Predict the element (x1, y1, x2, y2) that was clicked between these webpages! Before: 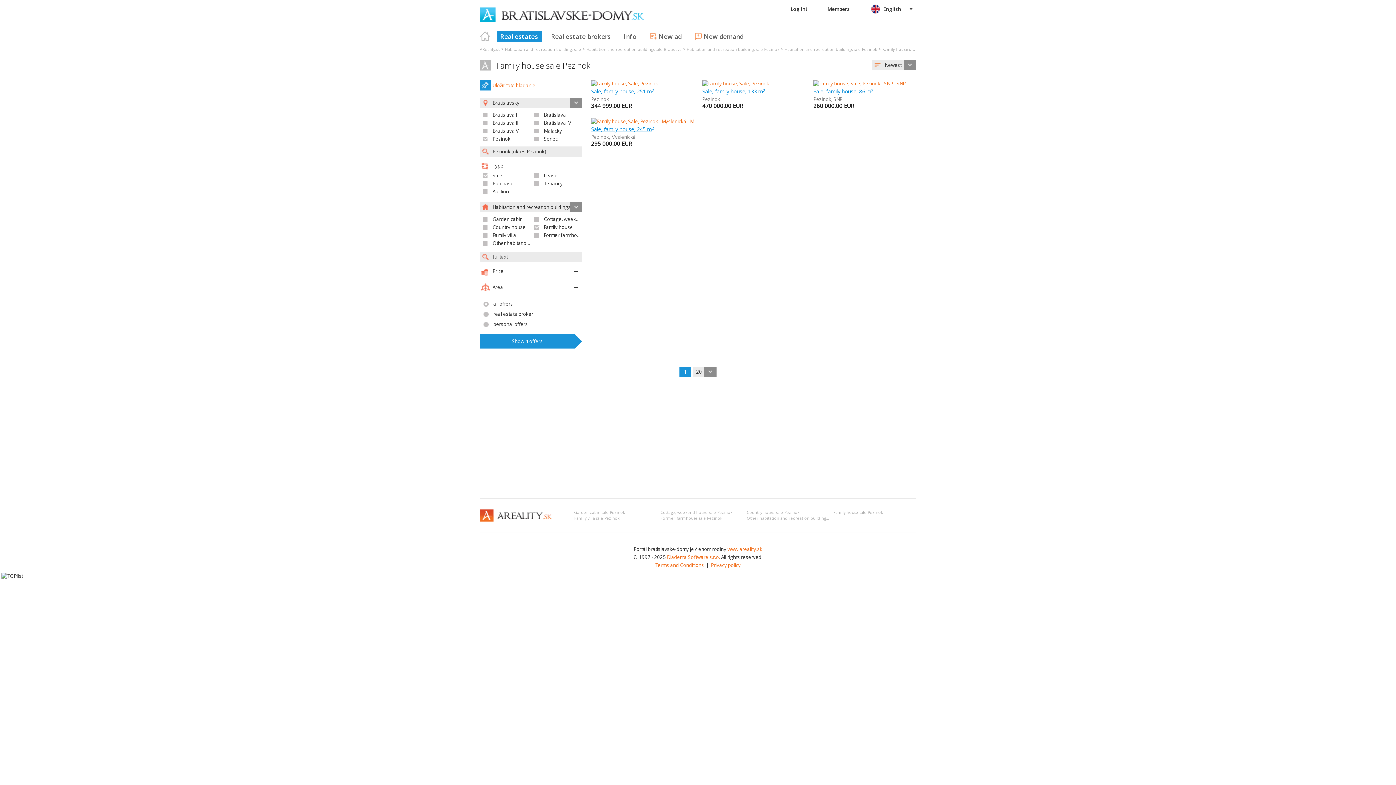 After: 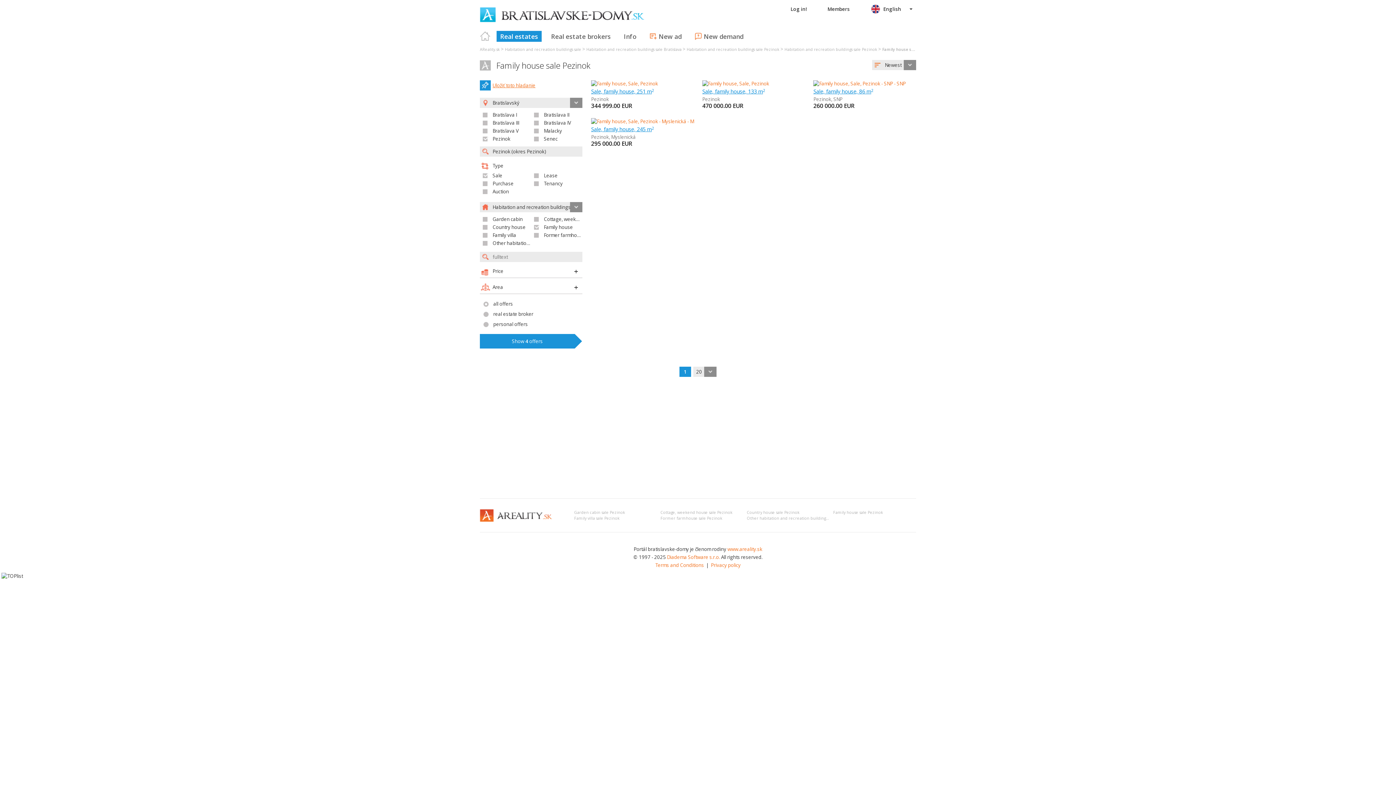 Action: label: Uložiť toto hladanie bbox: (492, 82, 535, 88)